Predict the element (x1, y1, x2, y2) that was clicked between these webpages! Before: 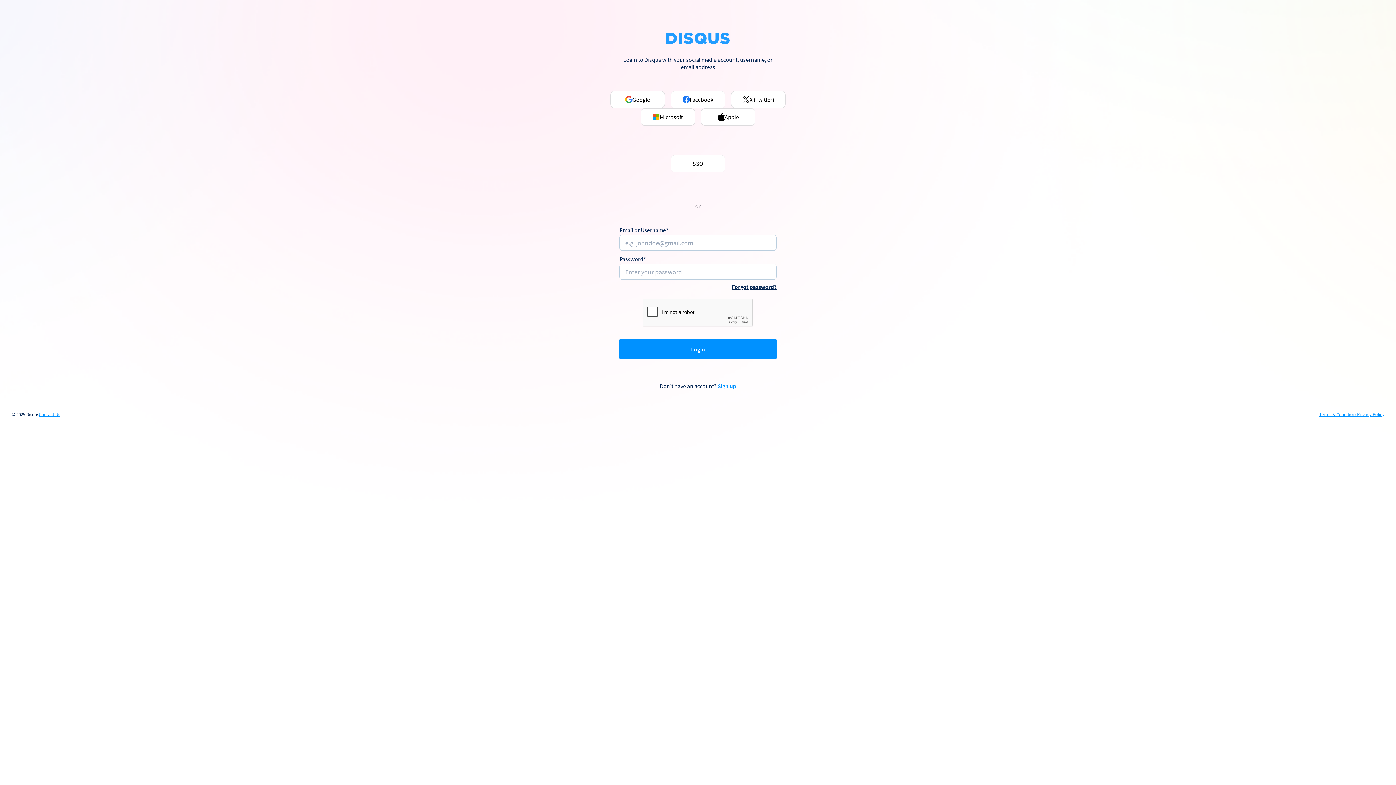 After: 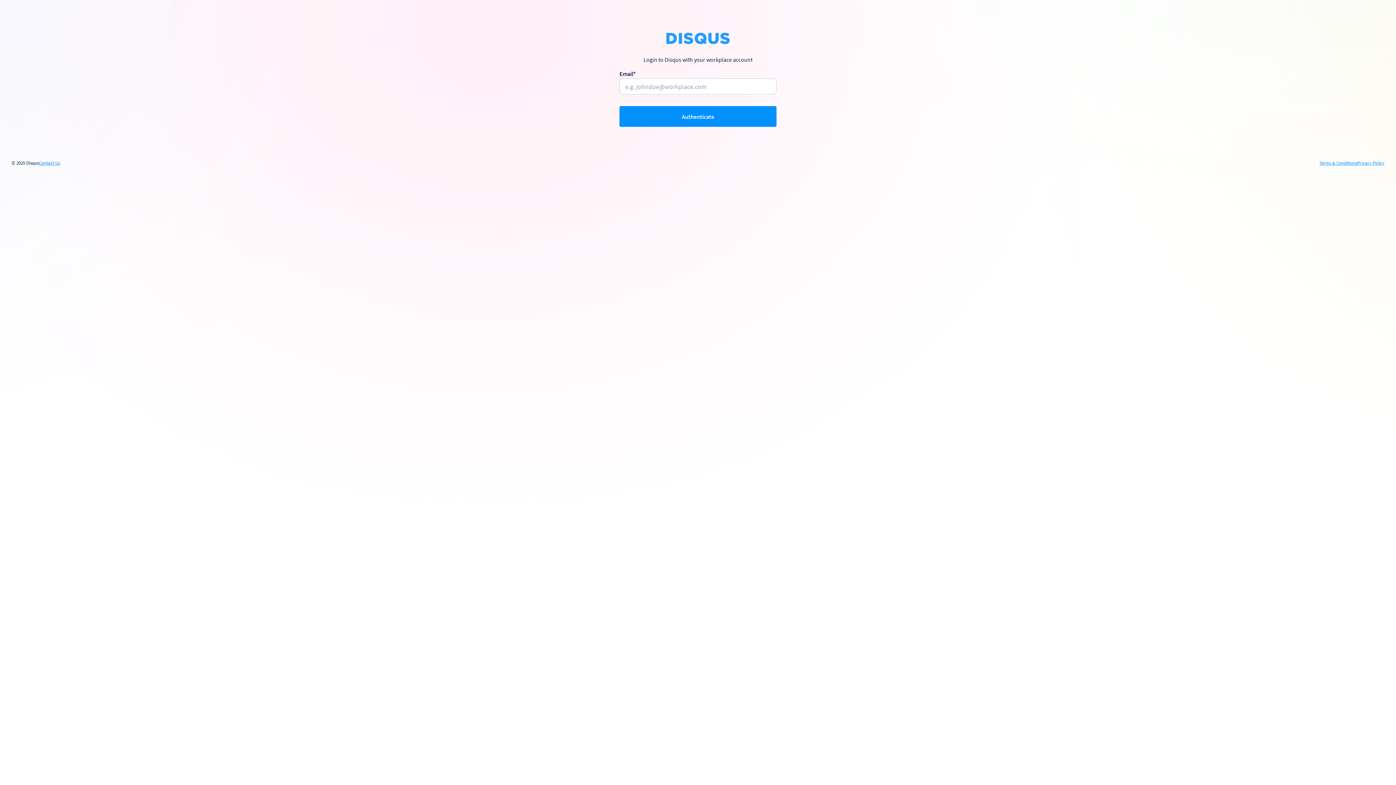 Action: bbox: (670, 154, 725, 172) label: SSO